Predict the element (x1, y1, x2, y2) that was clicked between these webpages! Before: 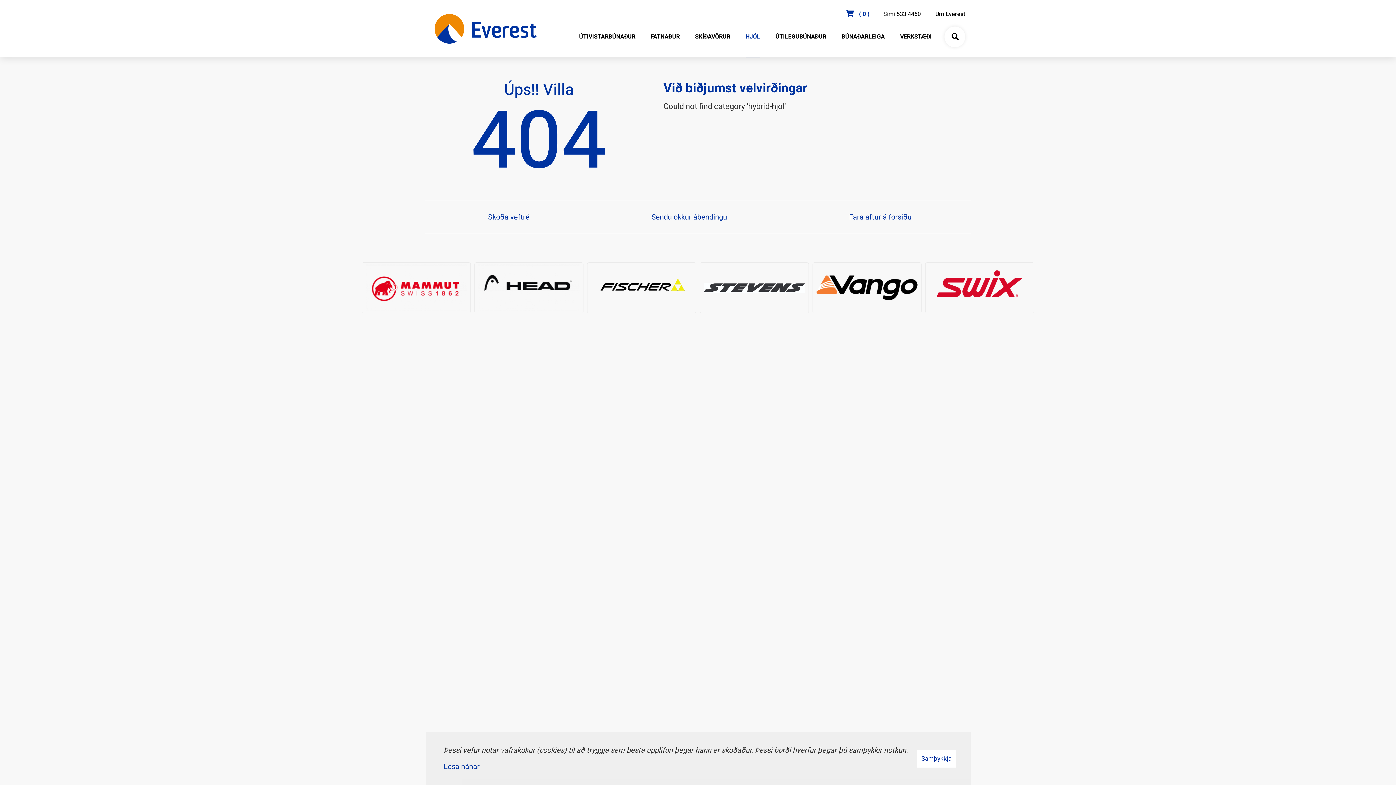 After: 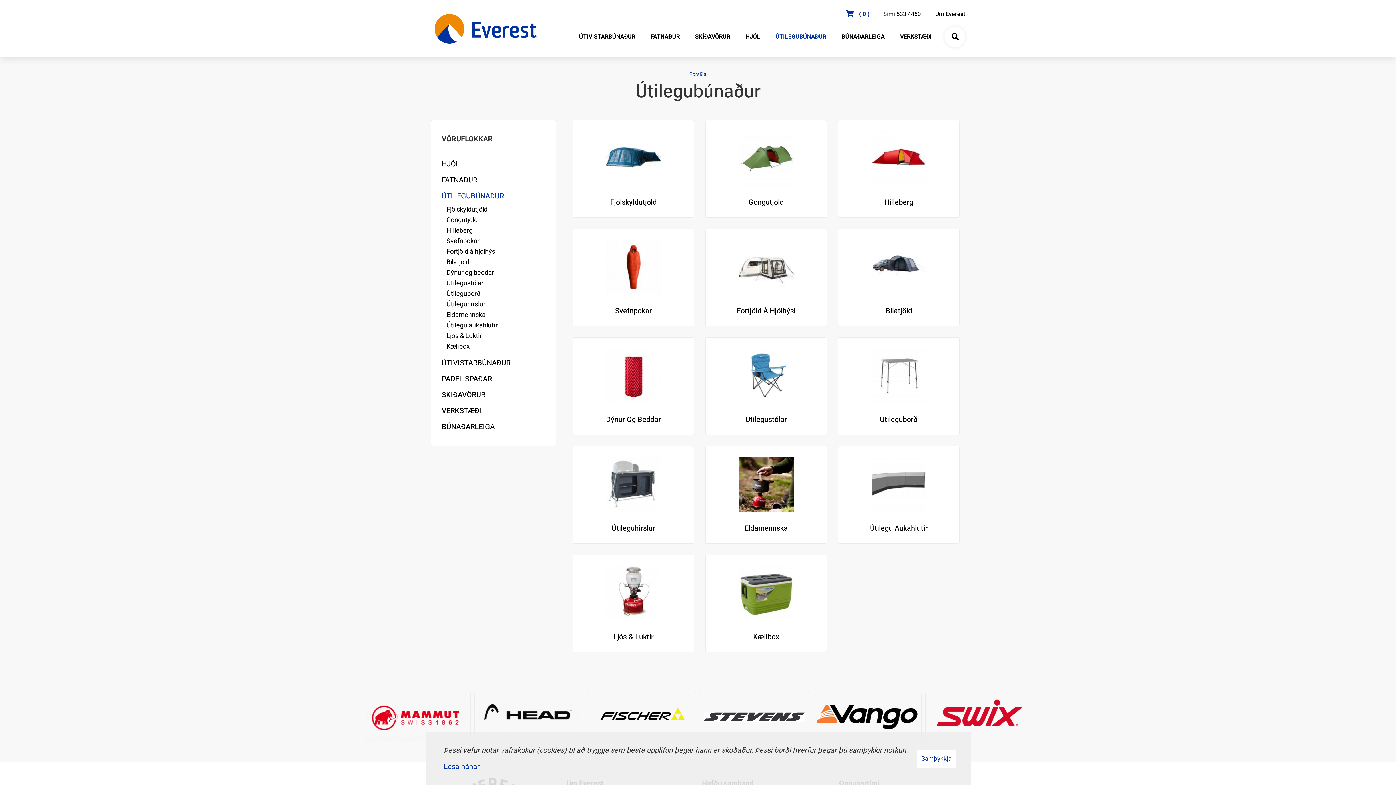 Action: label: ÚTILEGUBÚNAÐUR bbox: (771, 25, 830, 57)